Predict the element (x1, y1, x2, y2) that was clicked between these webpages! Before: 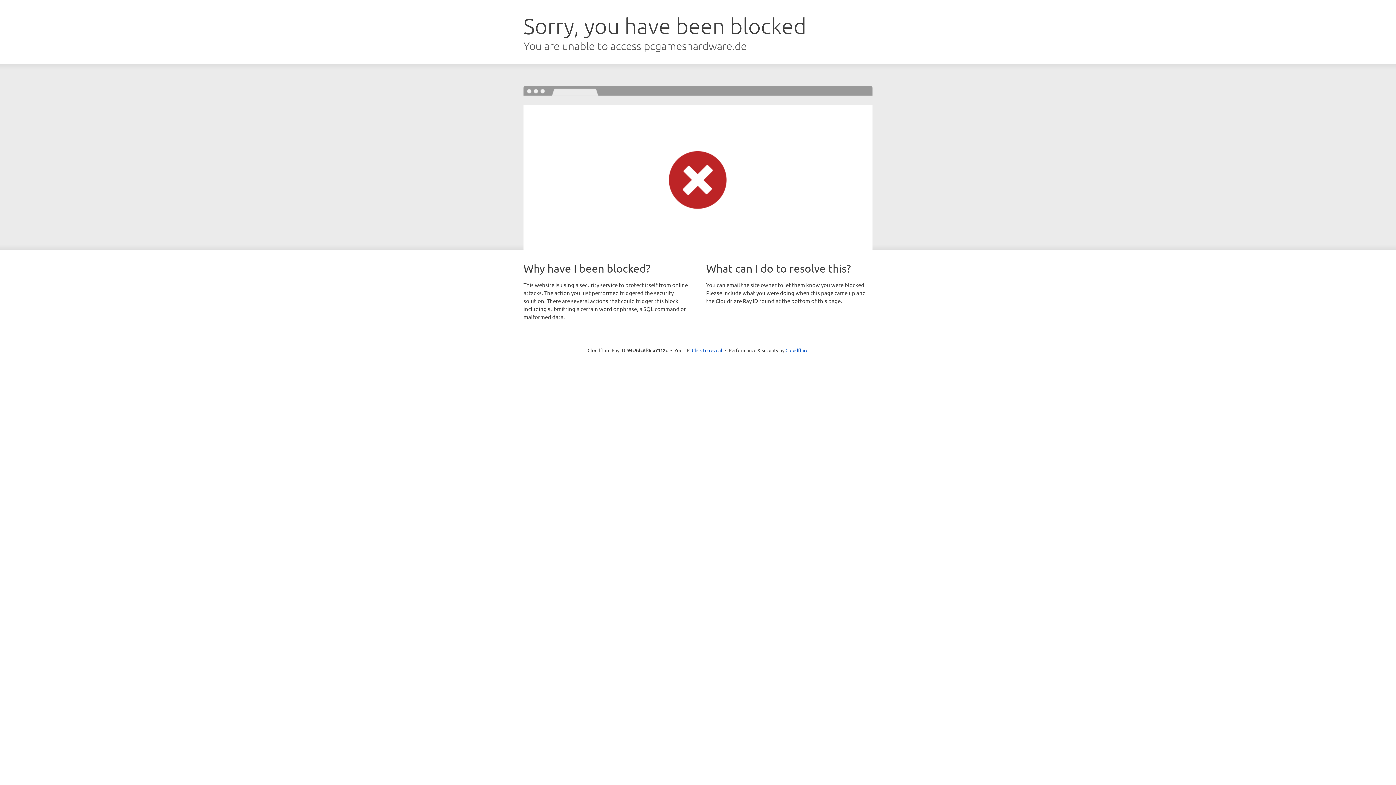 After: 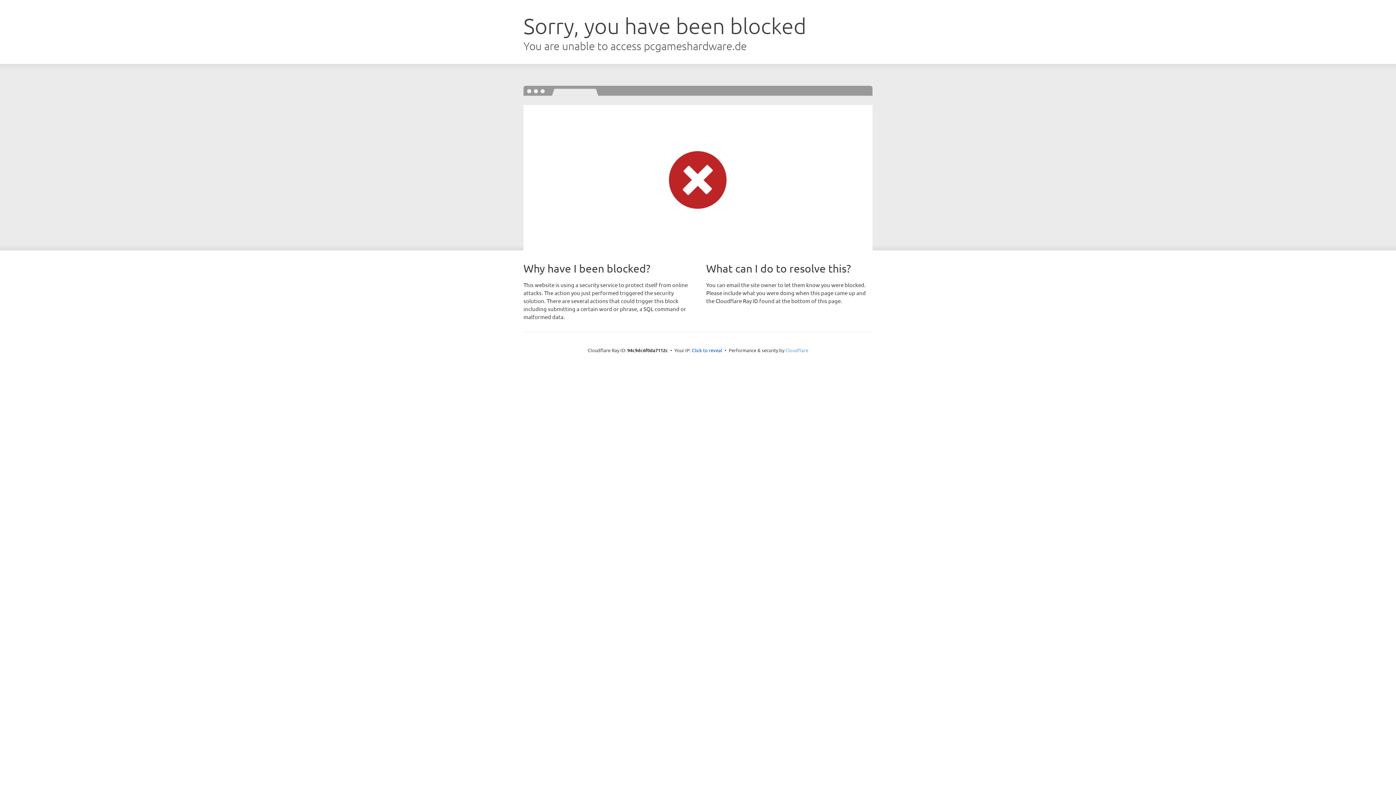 Action: label: Cloudflare bbox: (785, 347, 808, 353)